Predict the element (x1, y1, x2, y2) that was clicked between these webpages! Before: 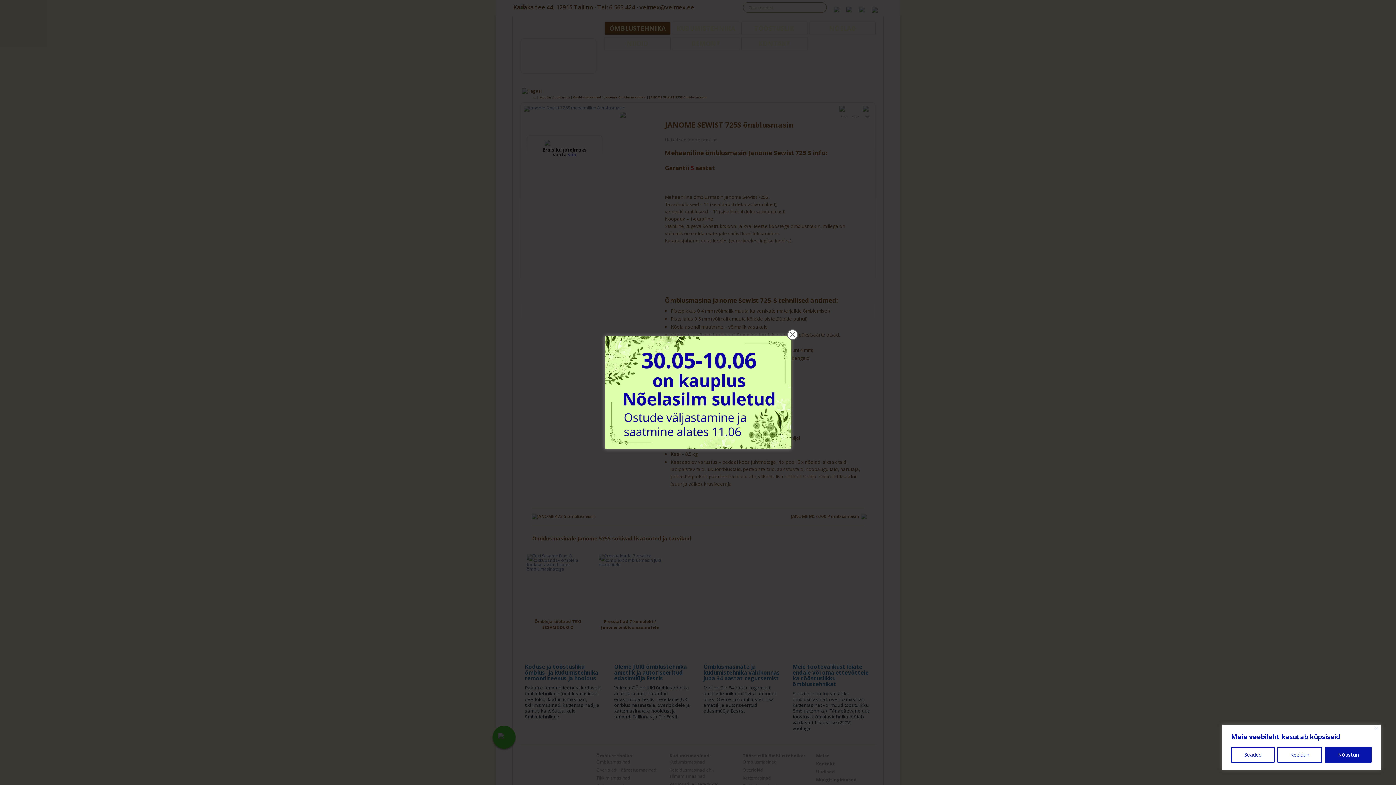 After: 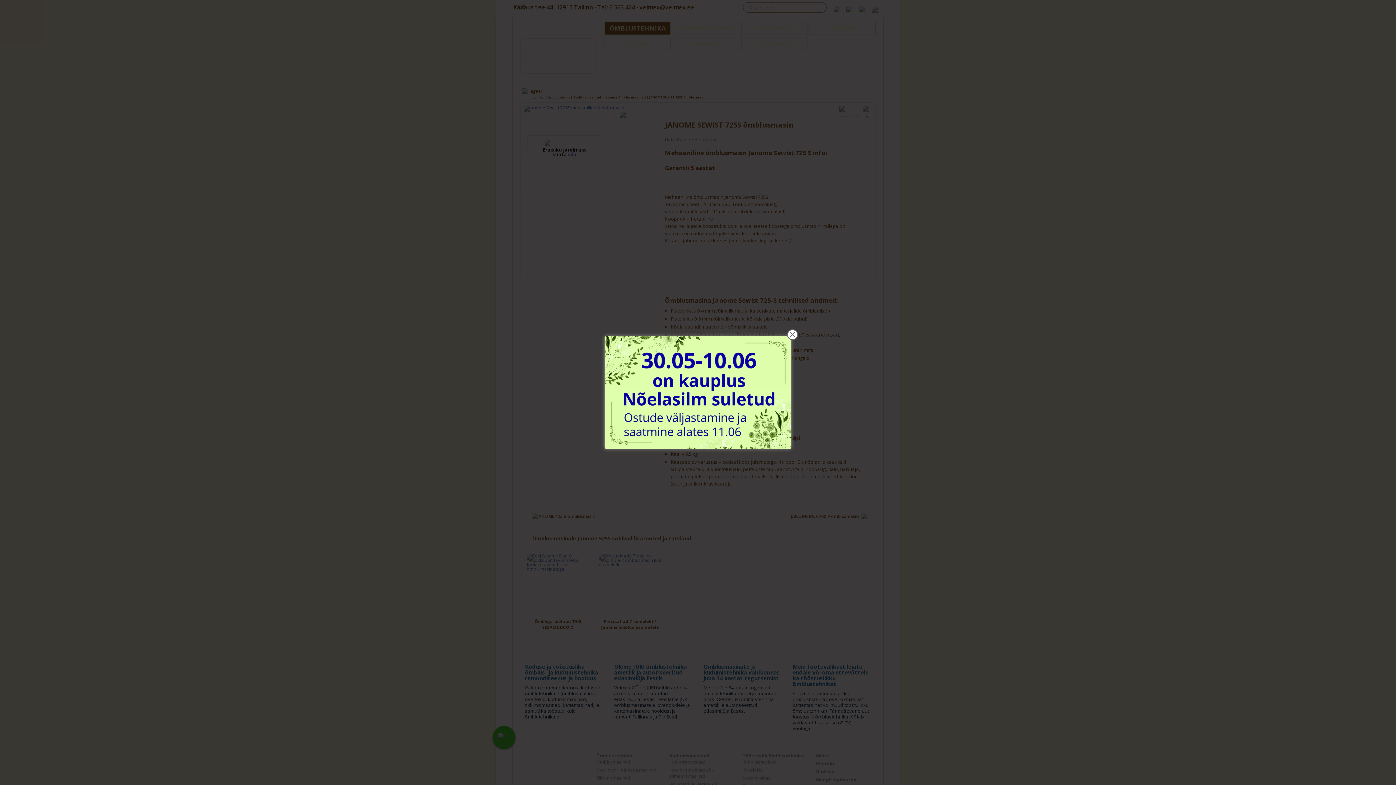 Action: bbox: (1277, 747, 1322, 763) label: Keeldun